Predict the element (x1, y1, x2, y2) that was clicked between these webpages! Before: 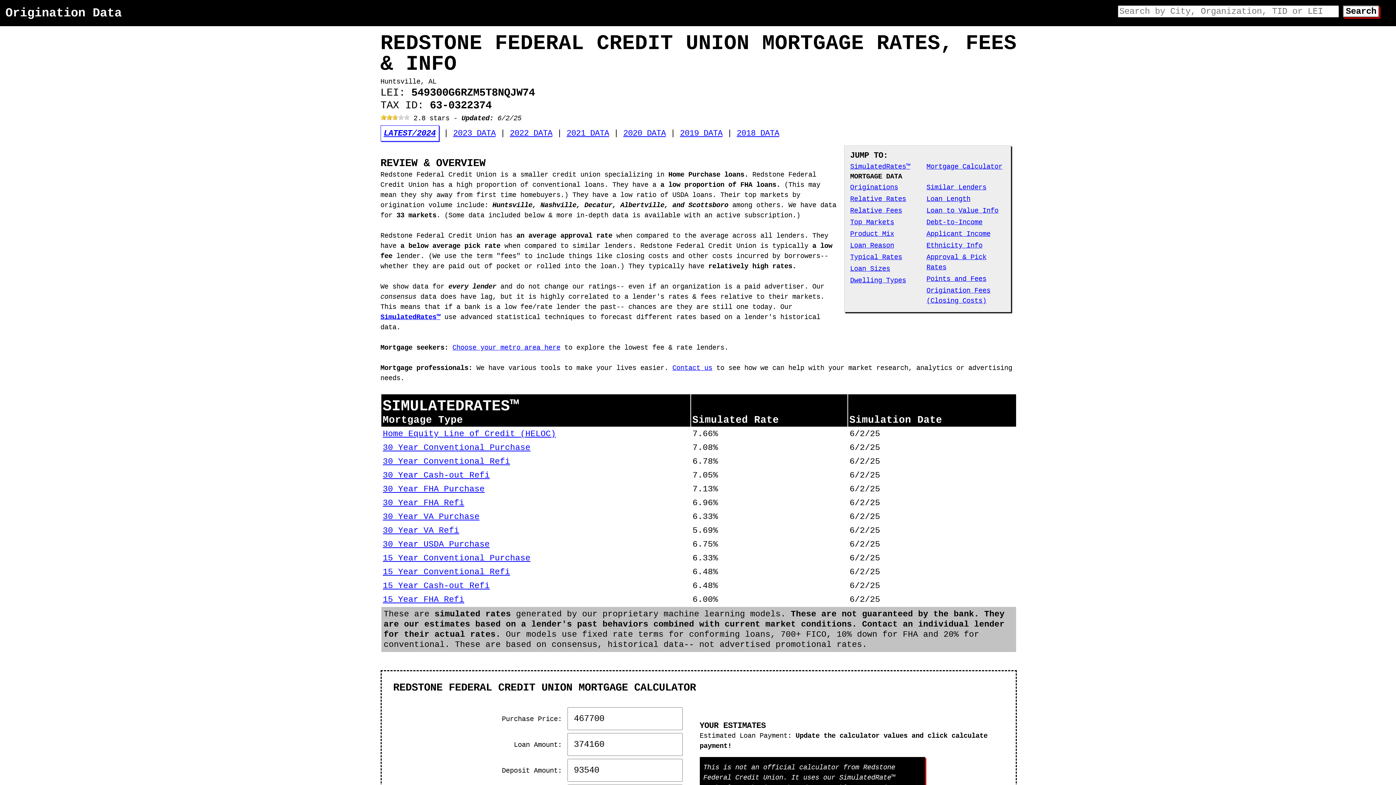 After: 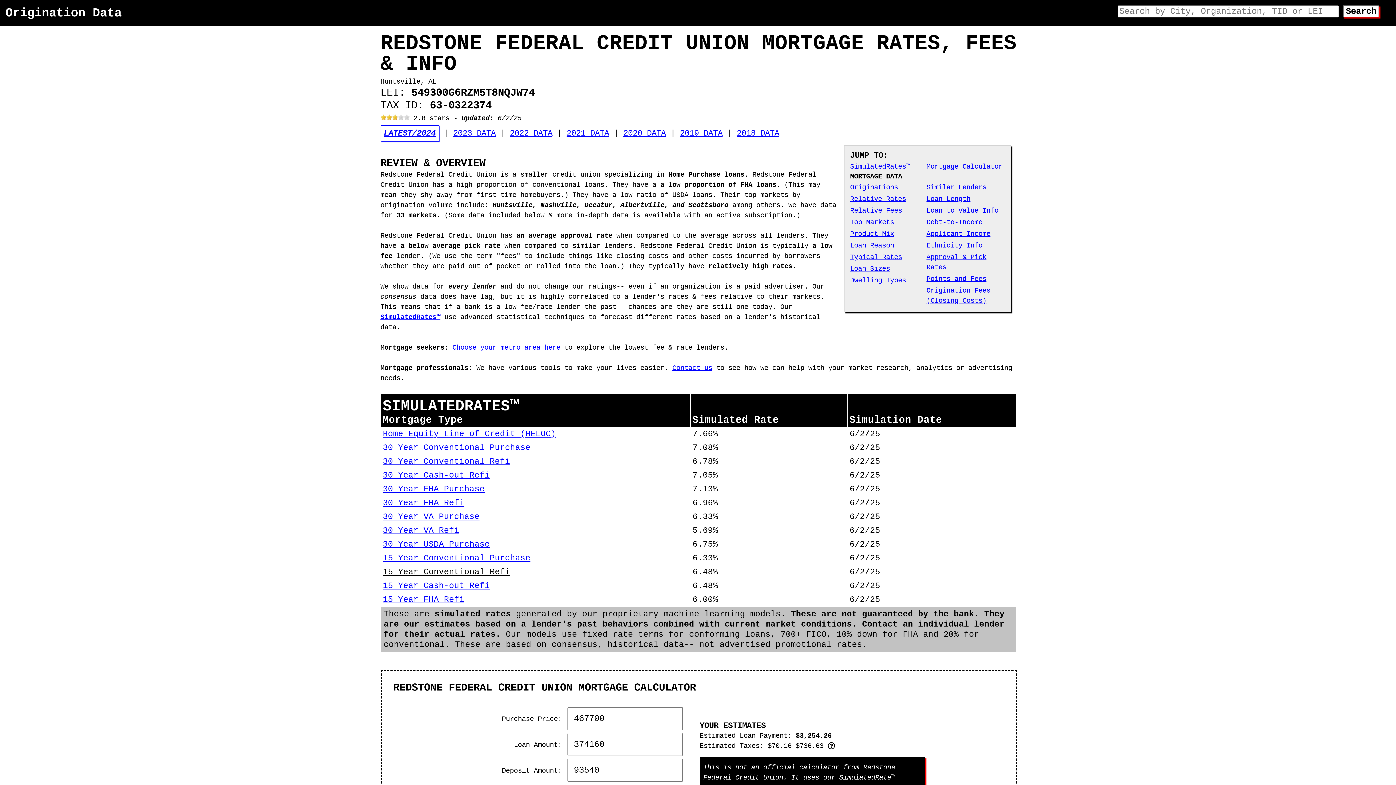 Action: bbox: (382, 567, 510, 576) label: 15 Year Conventional Refi